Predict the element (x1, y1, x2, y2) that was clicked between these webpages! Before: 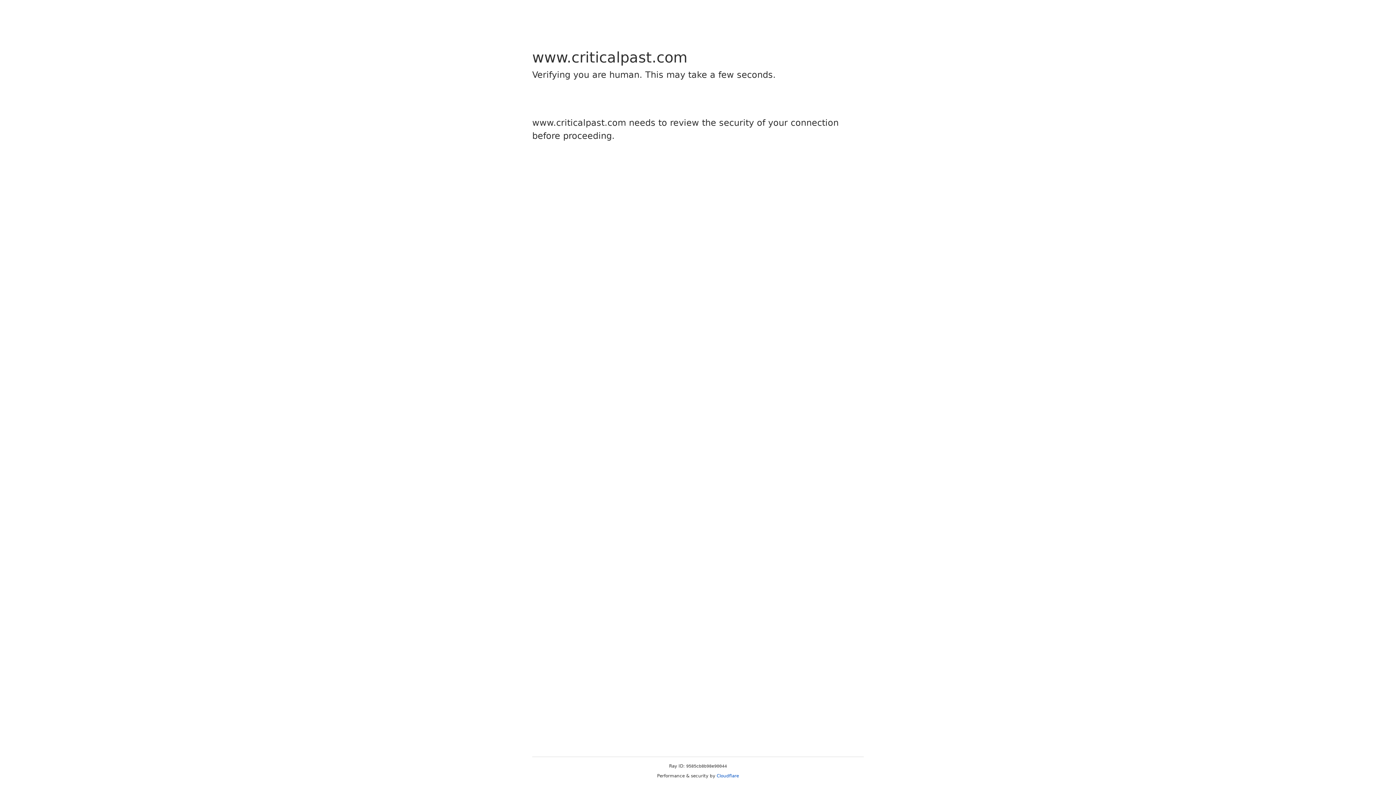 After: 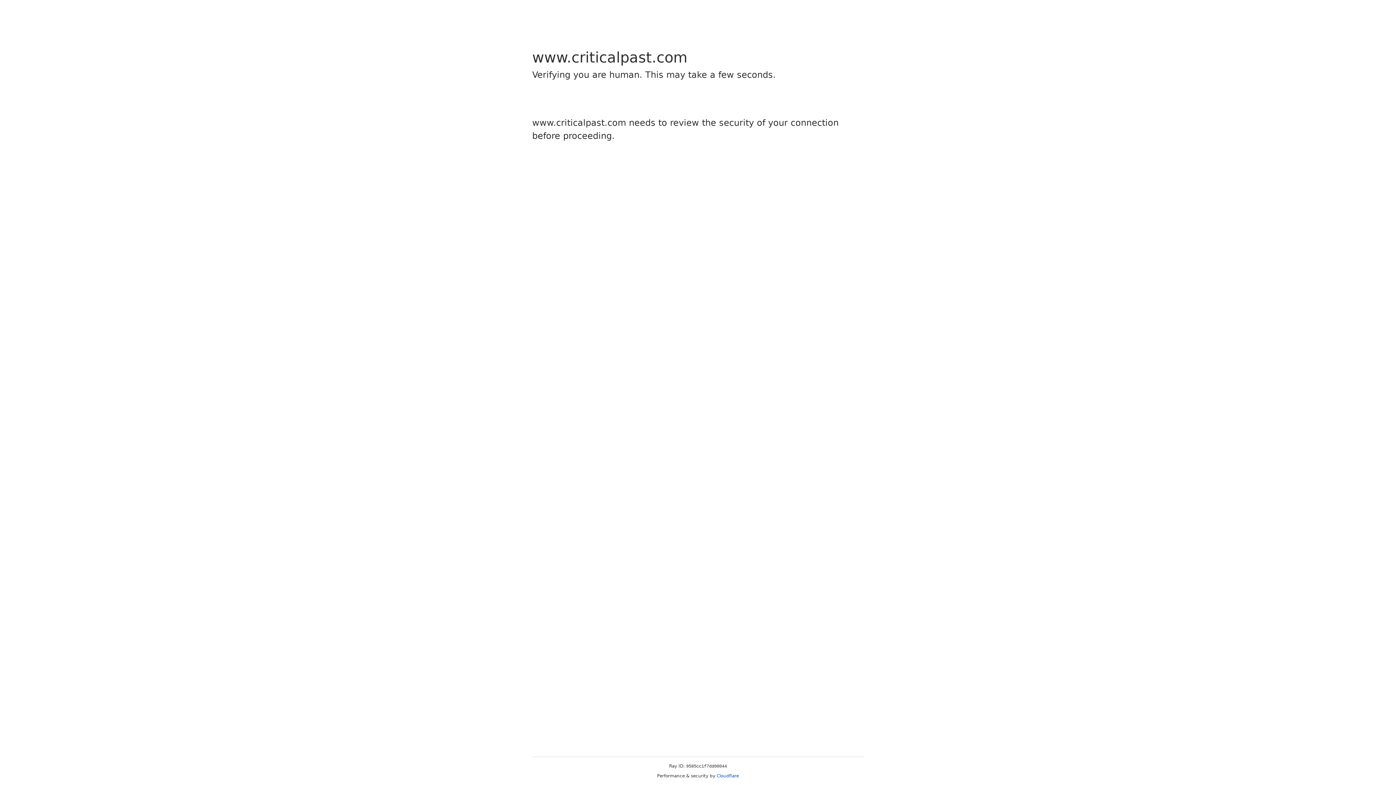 Action: label: Cloudflare bbox: (716, 773, 739, 778)